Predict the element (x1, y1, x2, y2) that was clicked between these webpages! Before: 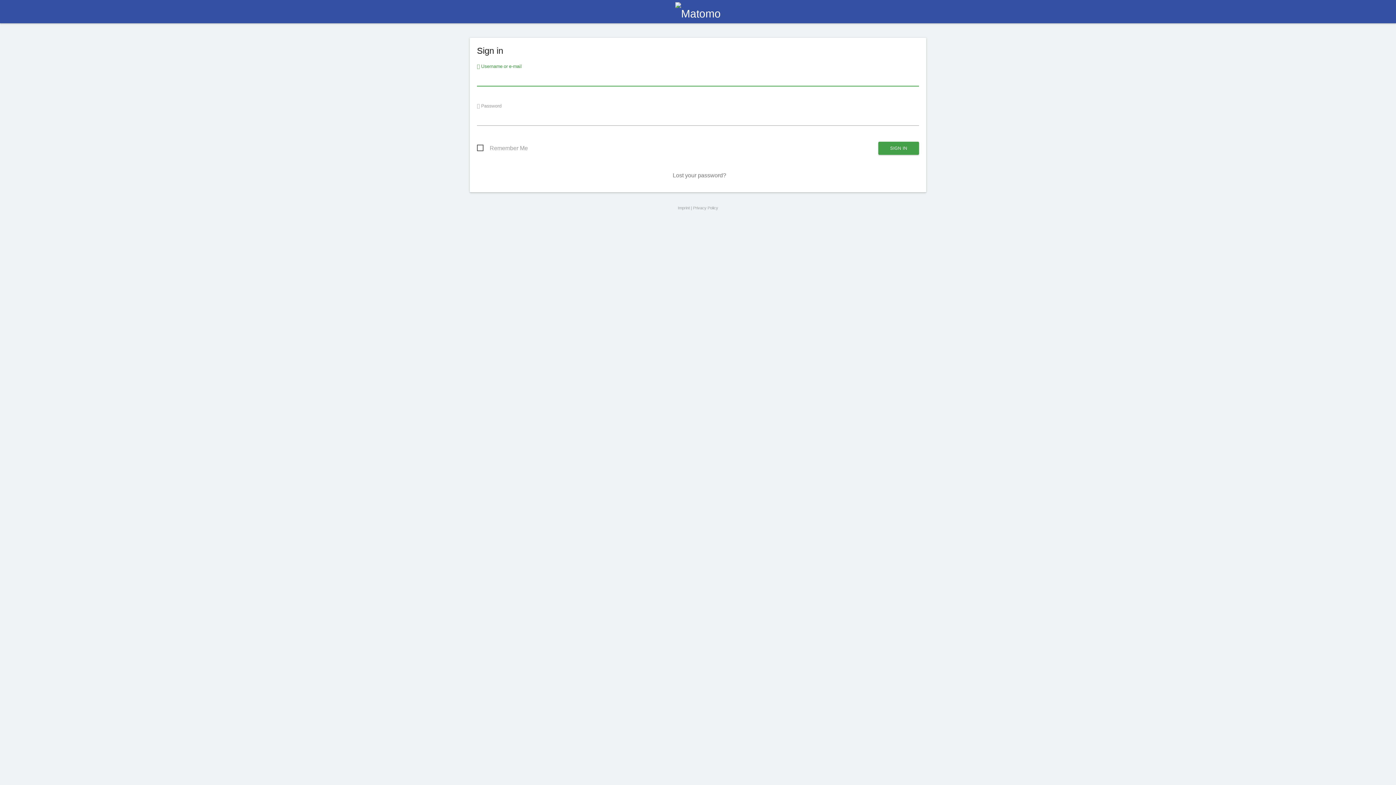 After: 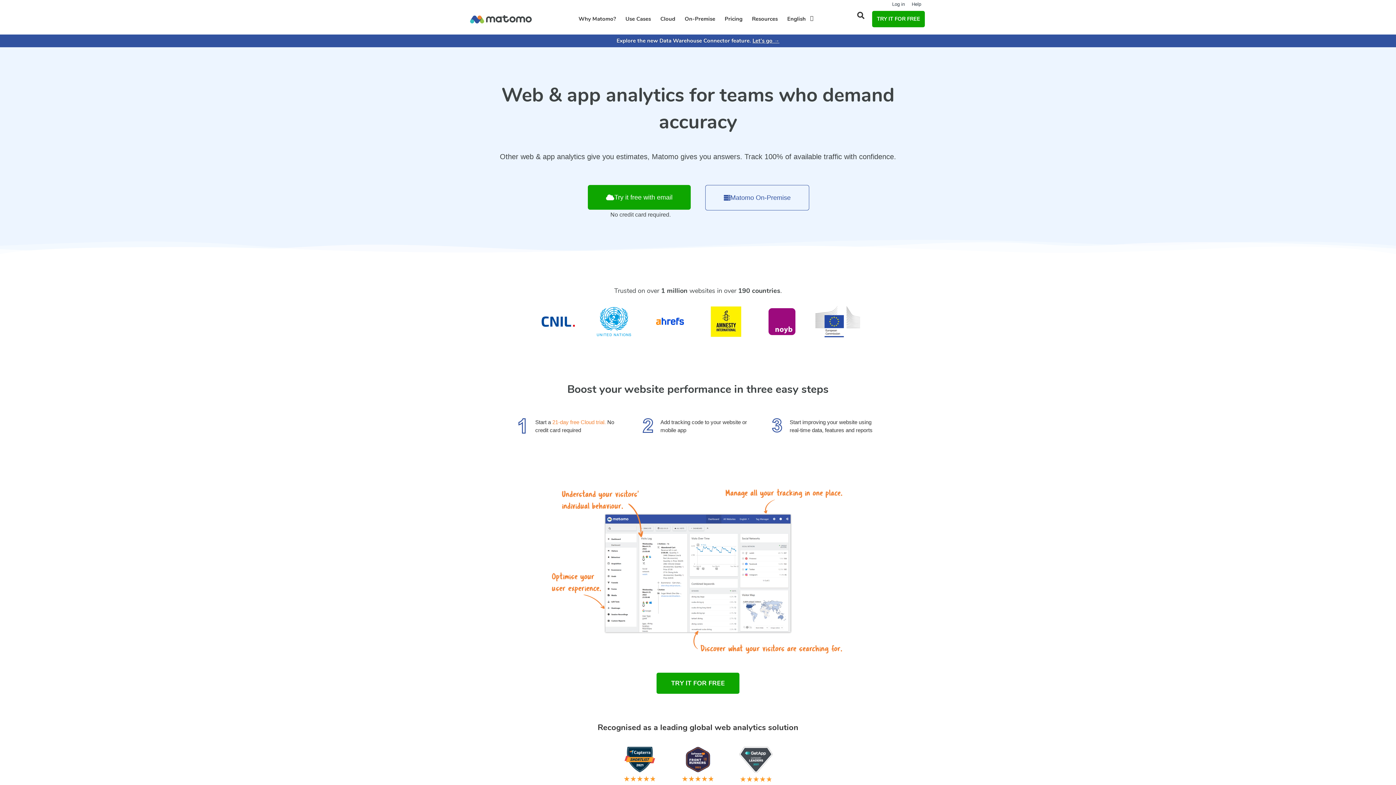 Action: bbox: (675, 7, 720, 19)